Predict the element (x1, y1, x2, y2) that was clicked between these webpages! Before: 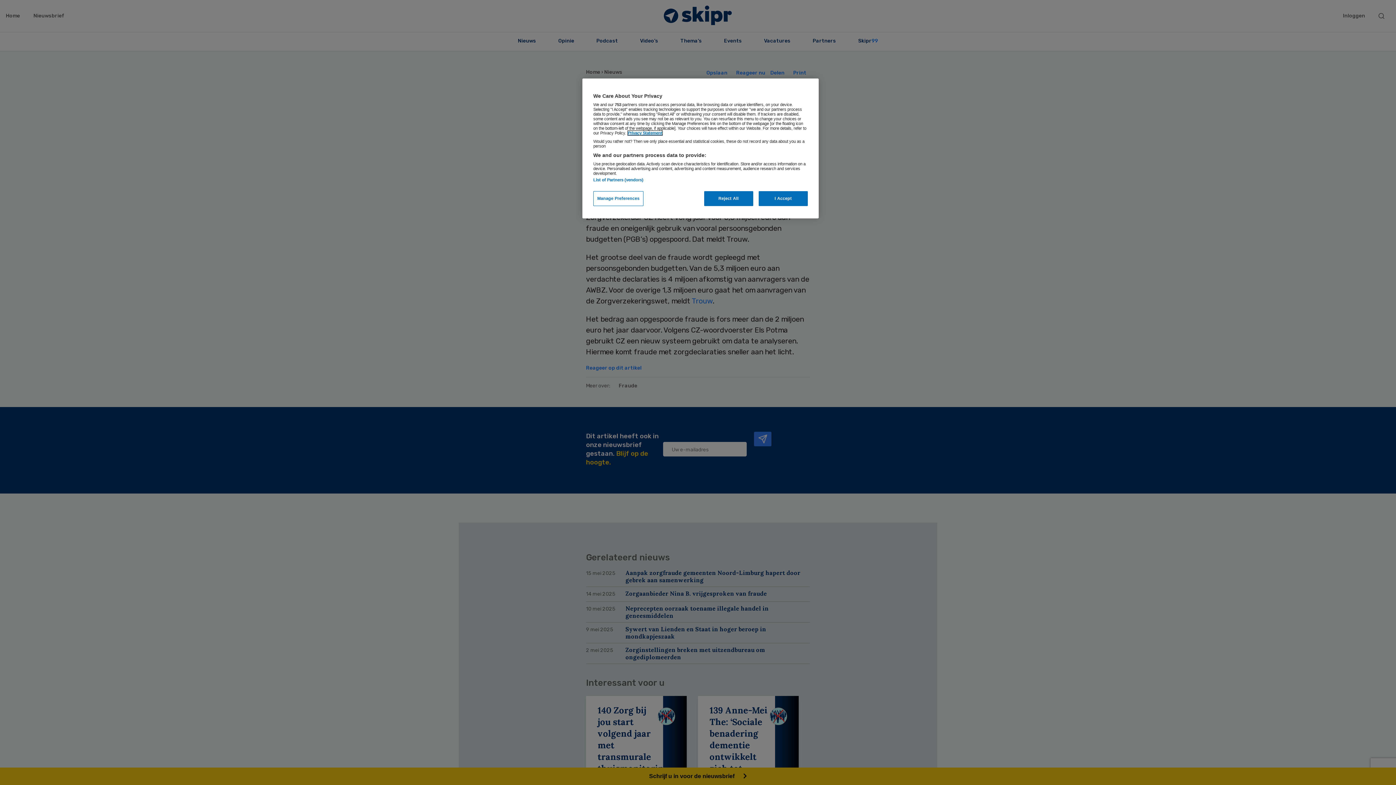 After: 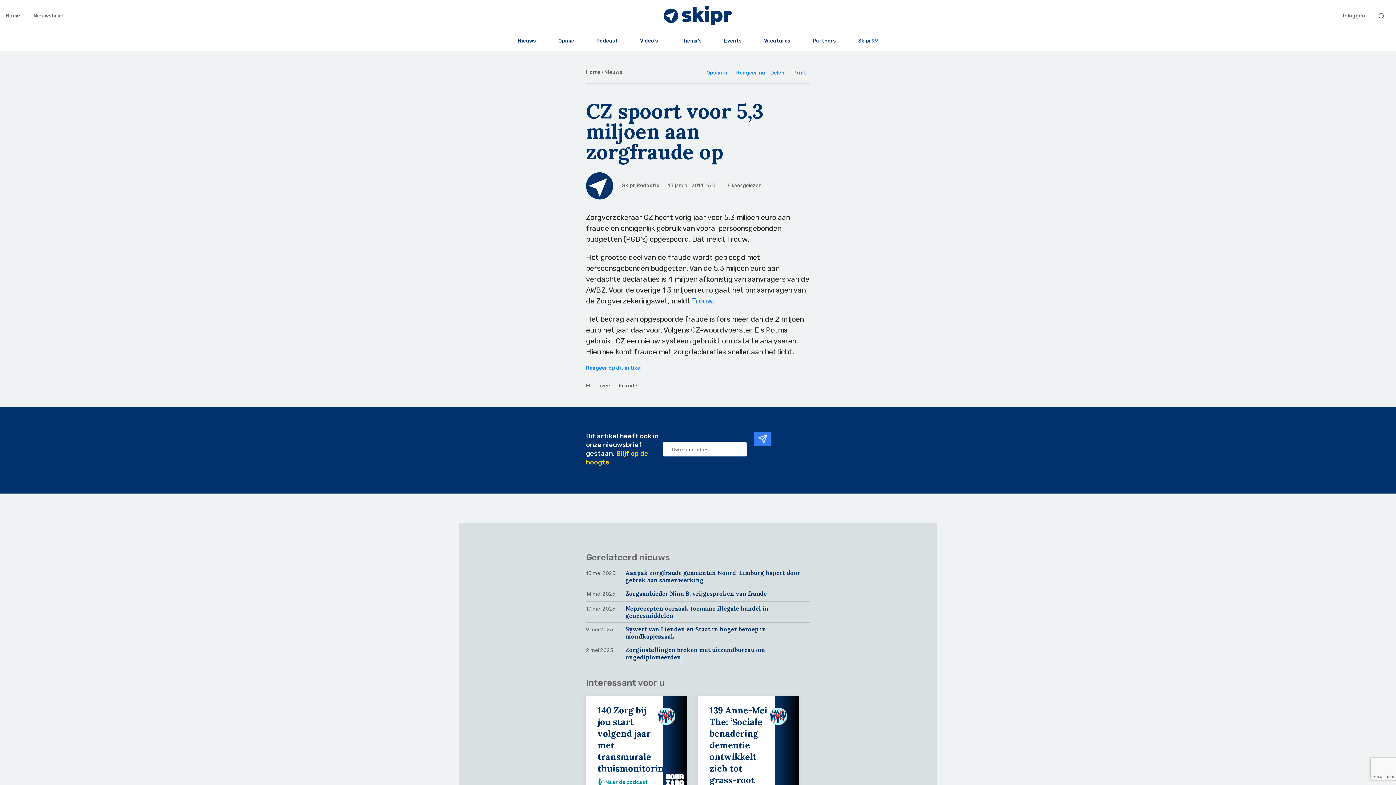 Action: bbox: (704, 191, 753, 206) label: Reject All